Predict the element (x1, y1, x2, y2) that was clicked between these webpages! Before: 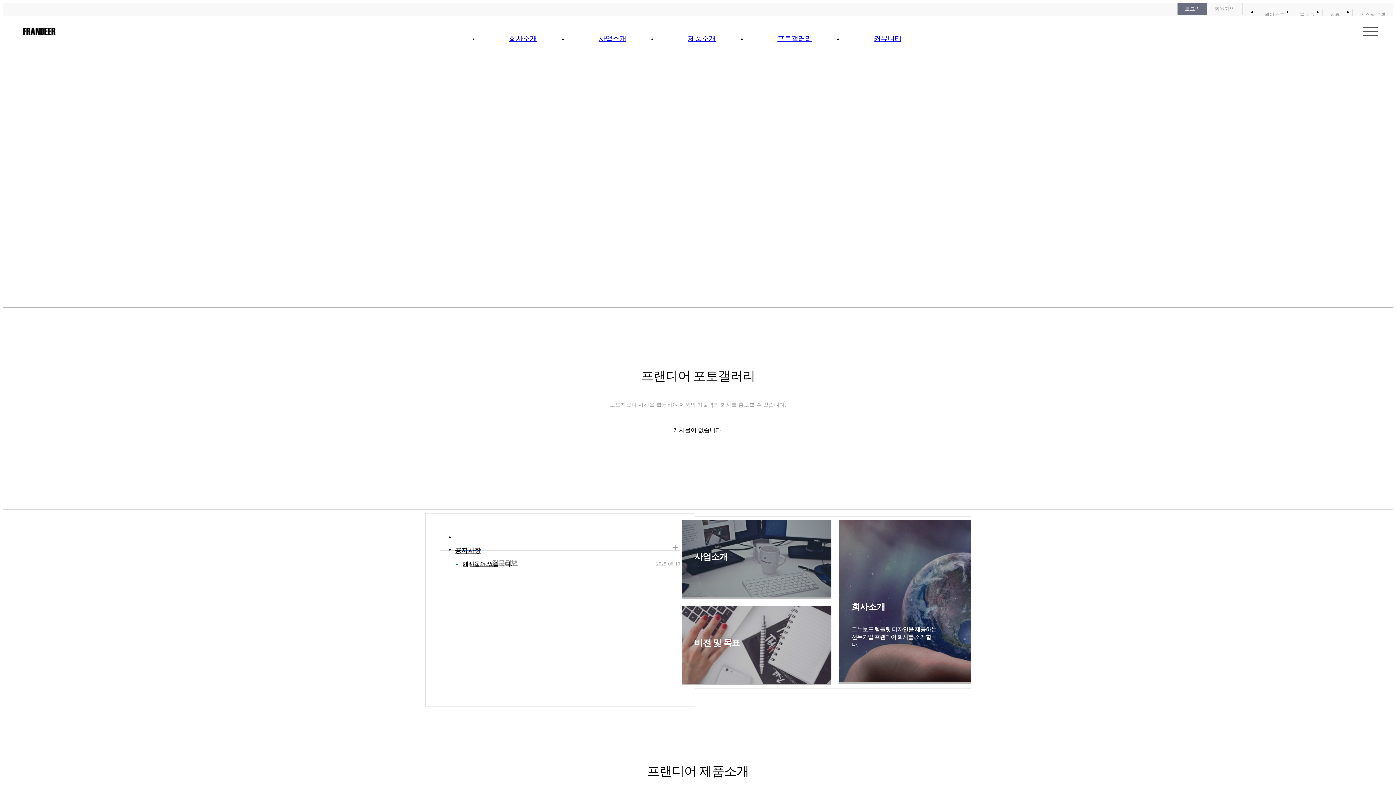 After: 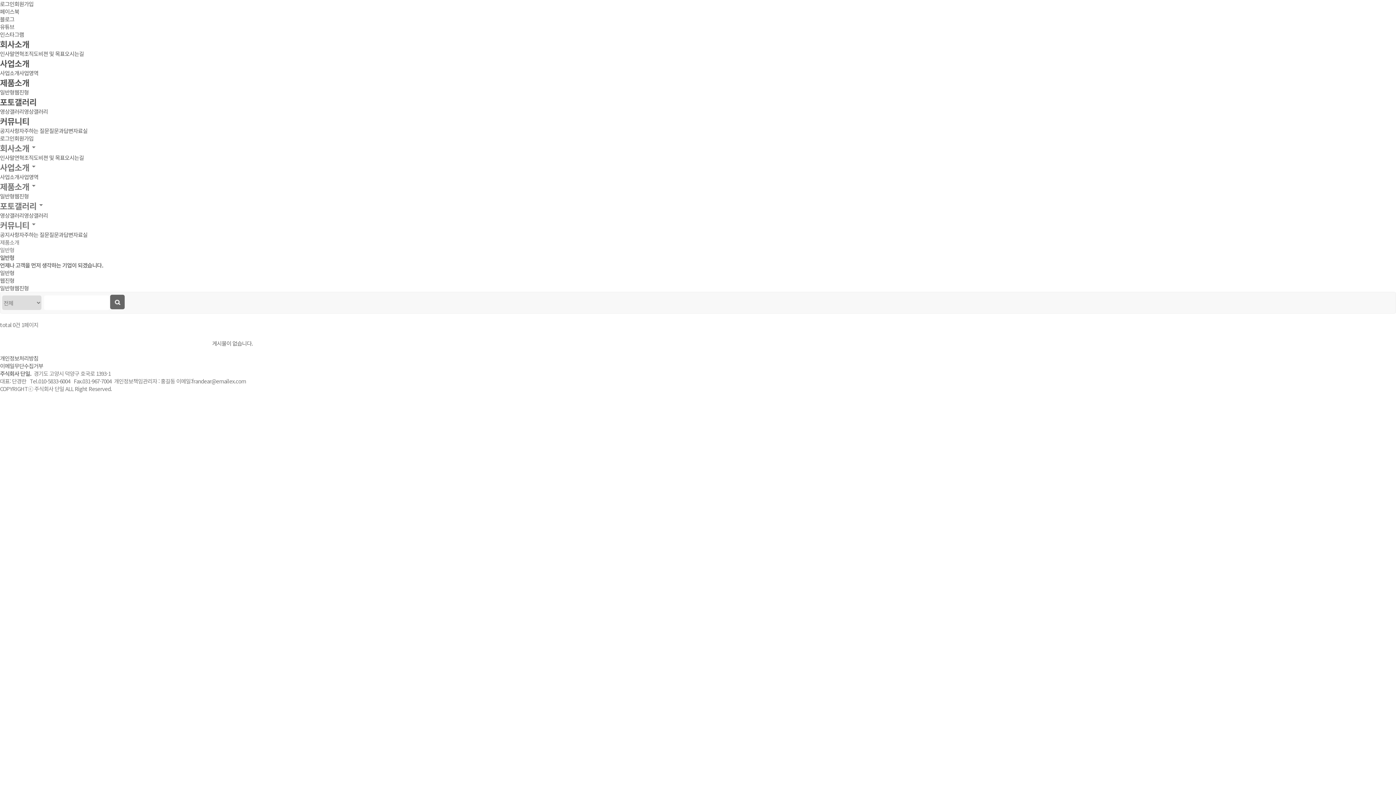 Action: bbox: (688, 34, 715, 42) label: 제품소개